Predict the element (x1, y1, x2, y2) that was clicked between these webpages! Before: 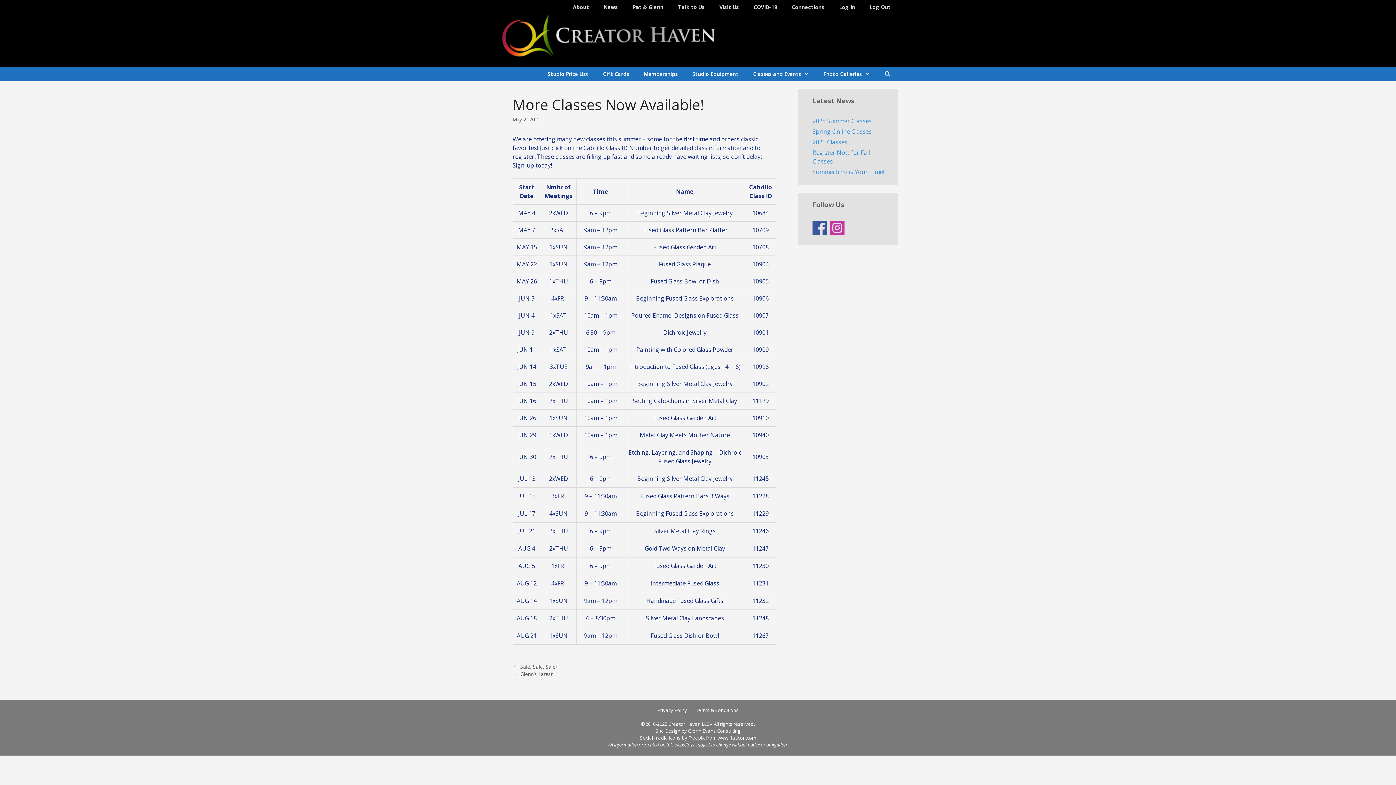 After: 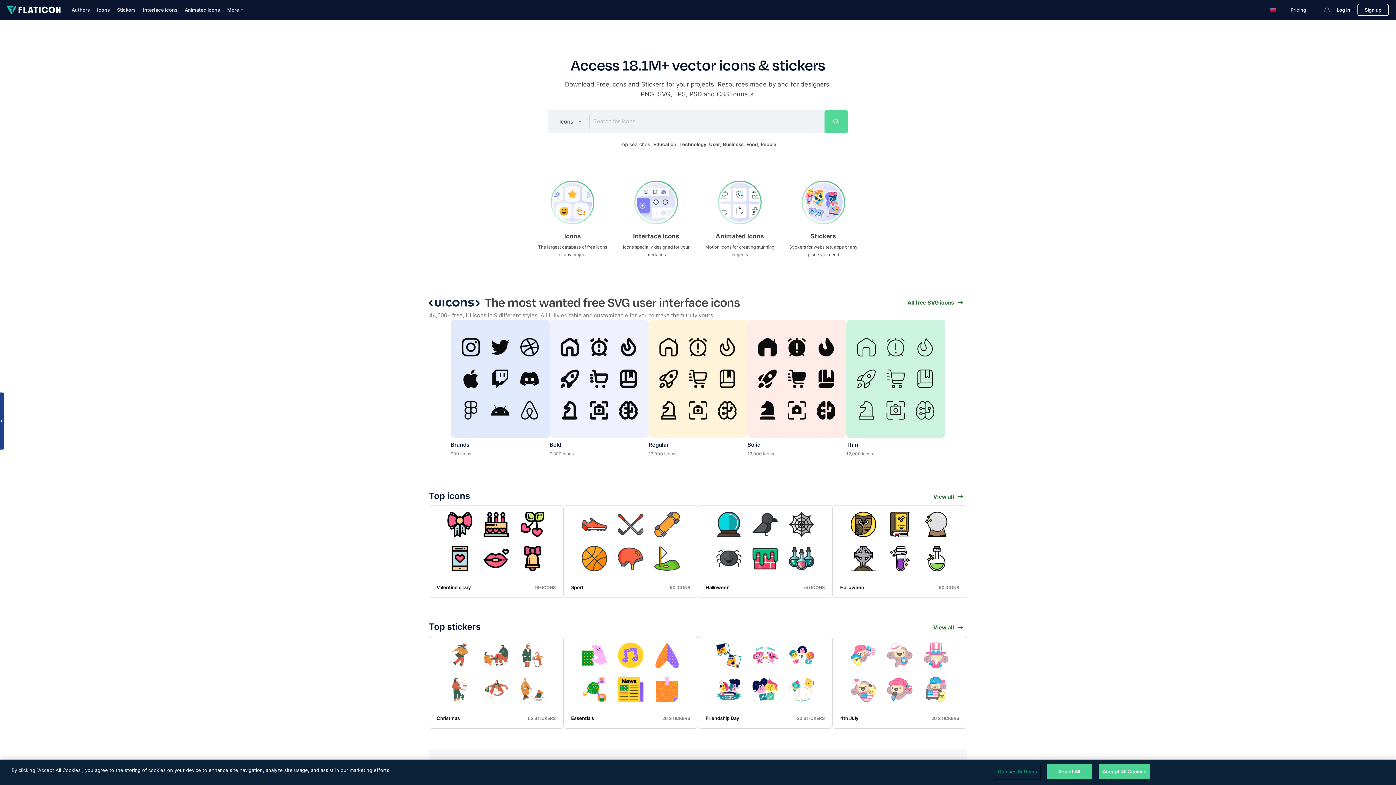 Action: label: www.flaticon.com bbox: (717, 734, 756, 741)